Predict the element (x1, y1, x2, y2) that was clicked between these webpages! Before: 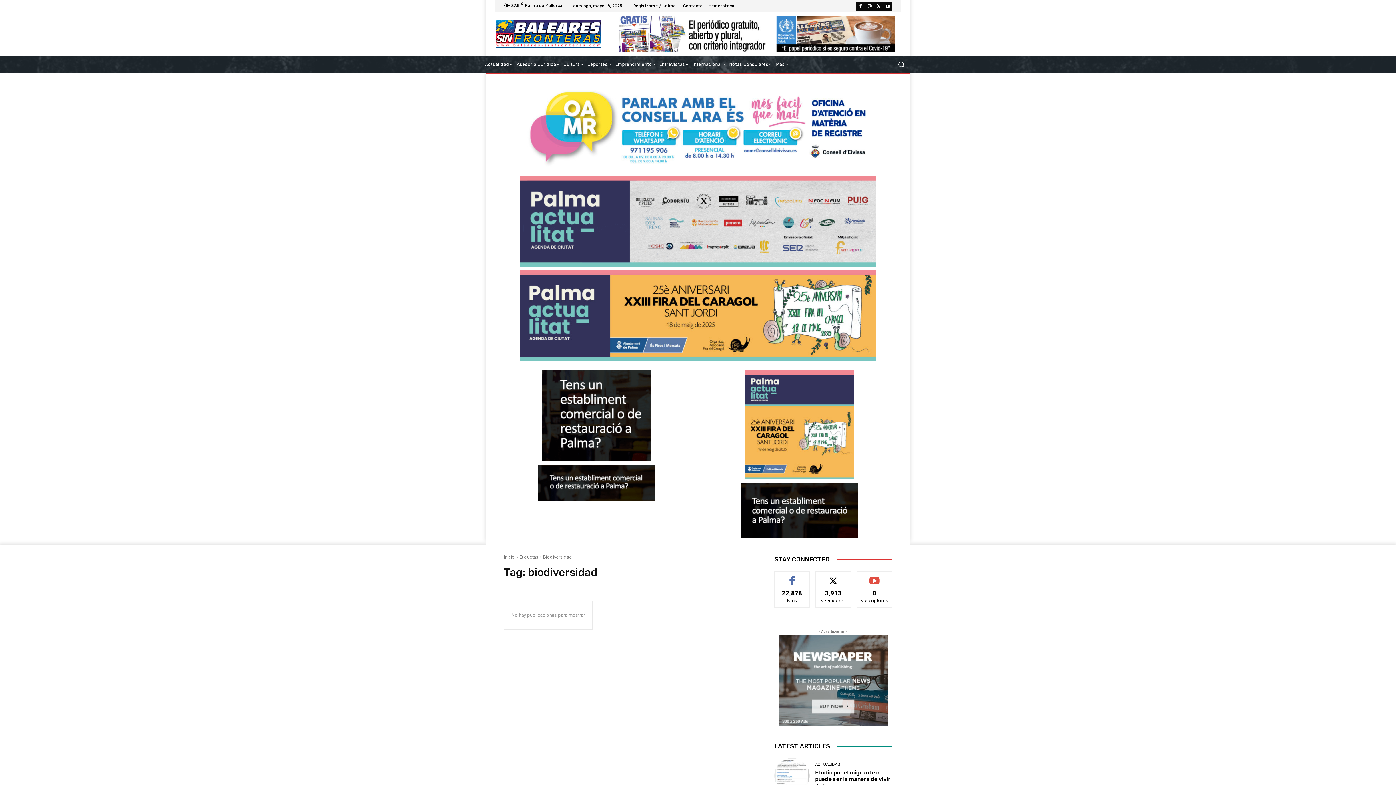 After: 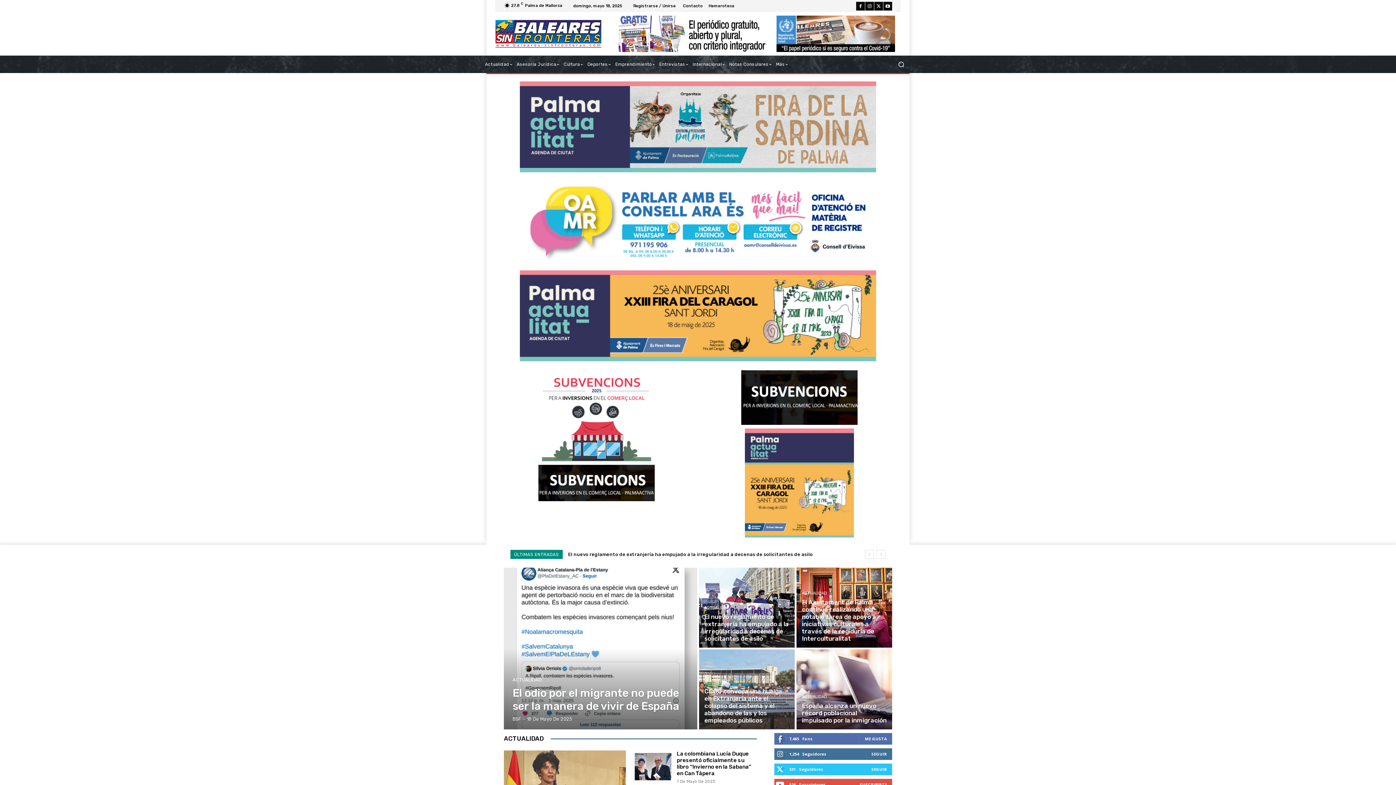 Action: label: Inicio bbox: (504, 554, 514, 560)